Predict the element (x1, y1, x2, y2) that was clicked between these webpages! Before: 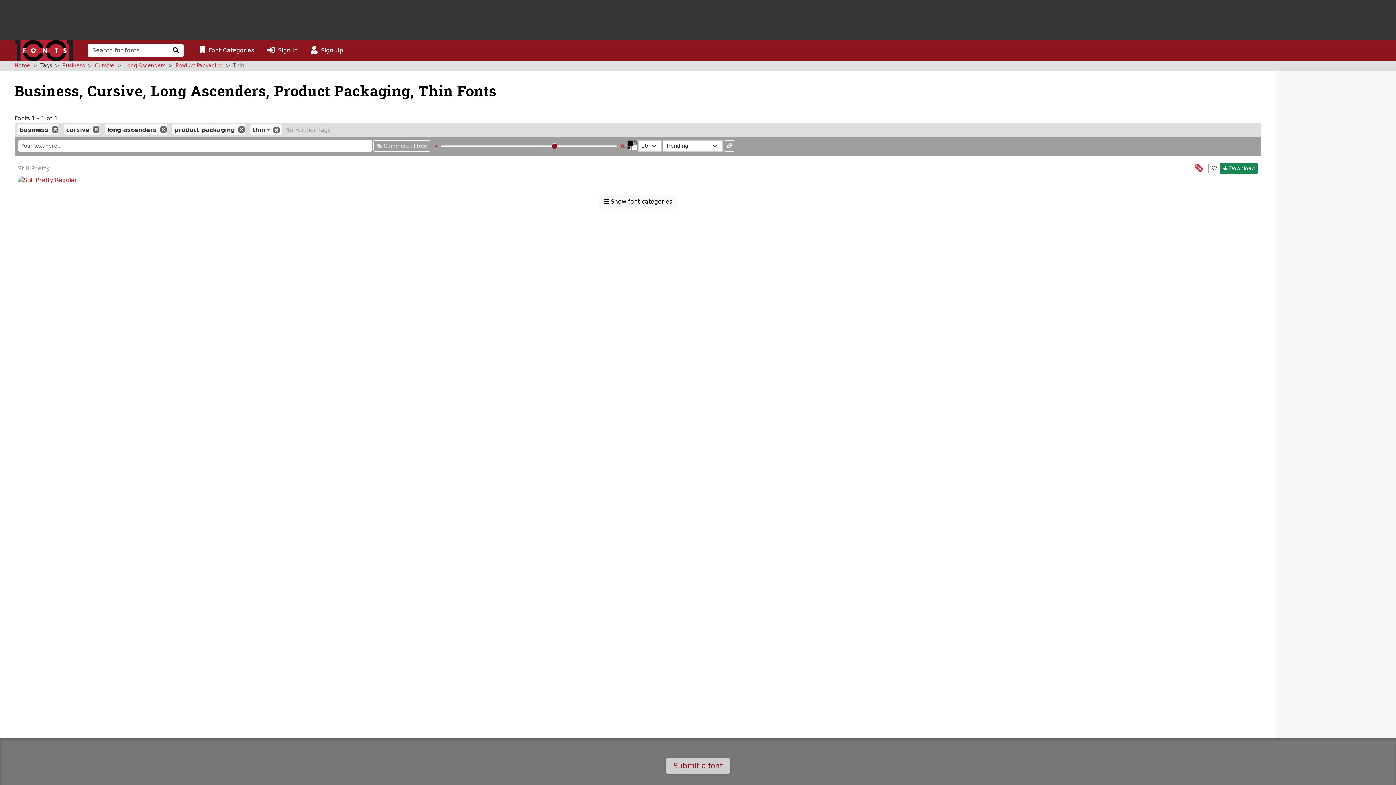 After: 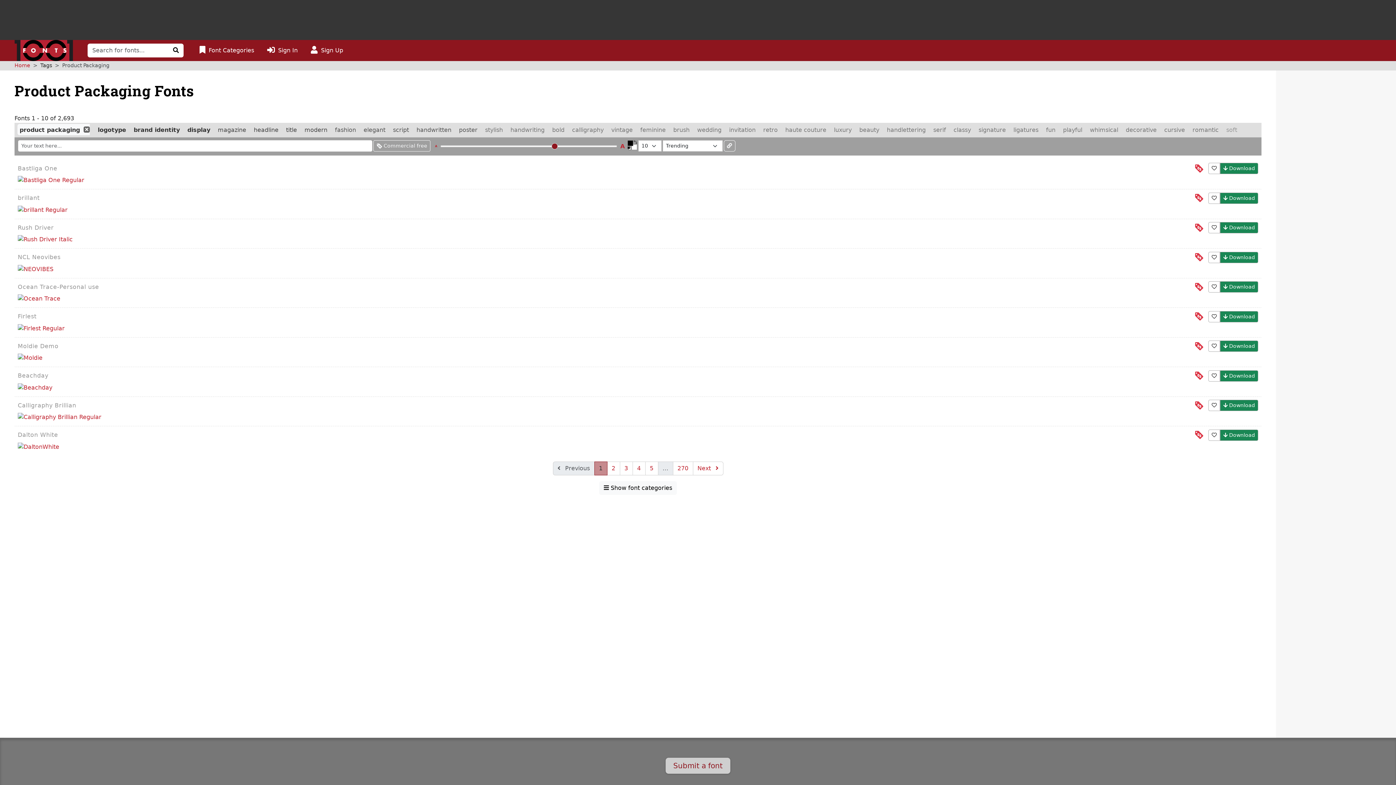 Action: label: product packaging bbox: (174, 126, 236, 133)